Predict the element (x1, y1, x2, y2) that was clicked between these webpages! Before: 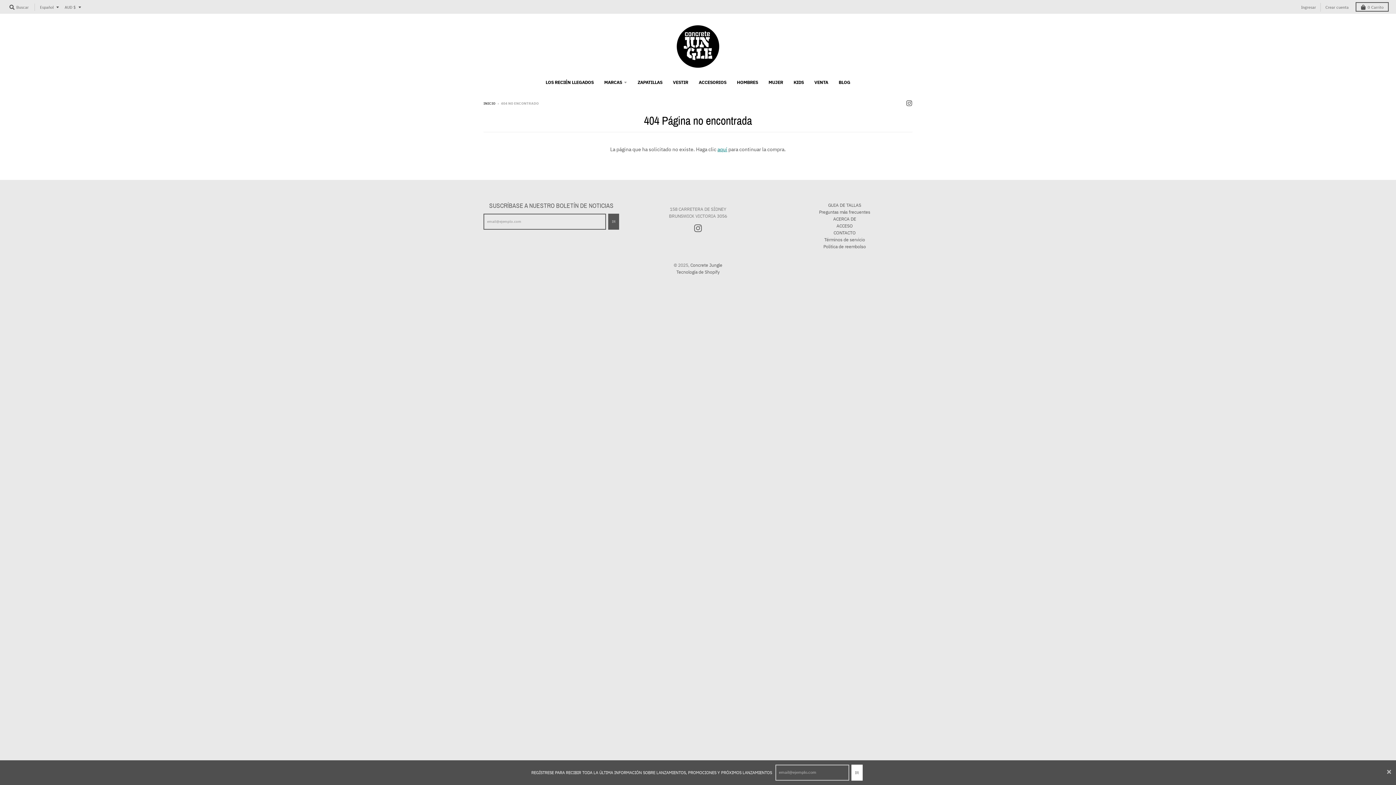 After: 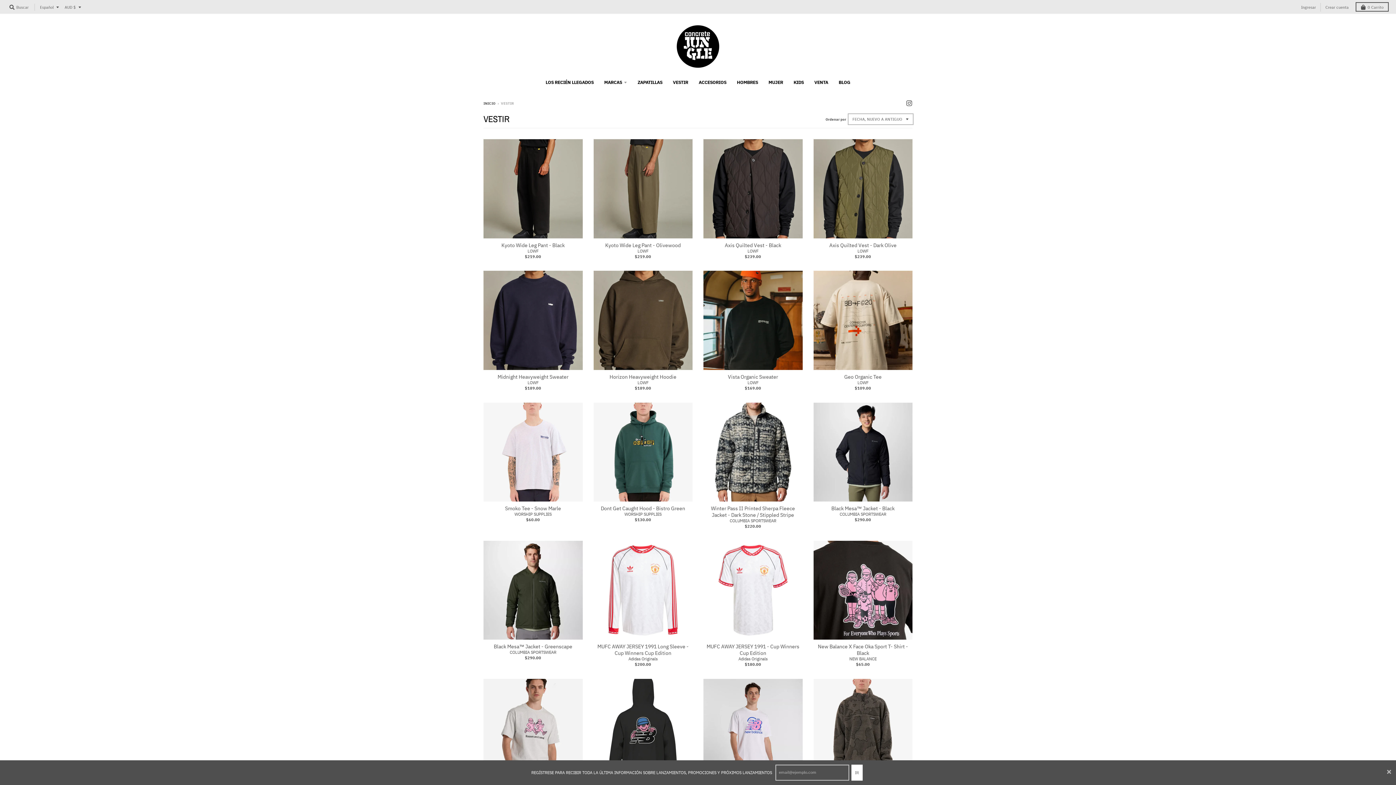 Action: label: VESTIR bbox: (668, 76, 693, 88)